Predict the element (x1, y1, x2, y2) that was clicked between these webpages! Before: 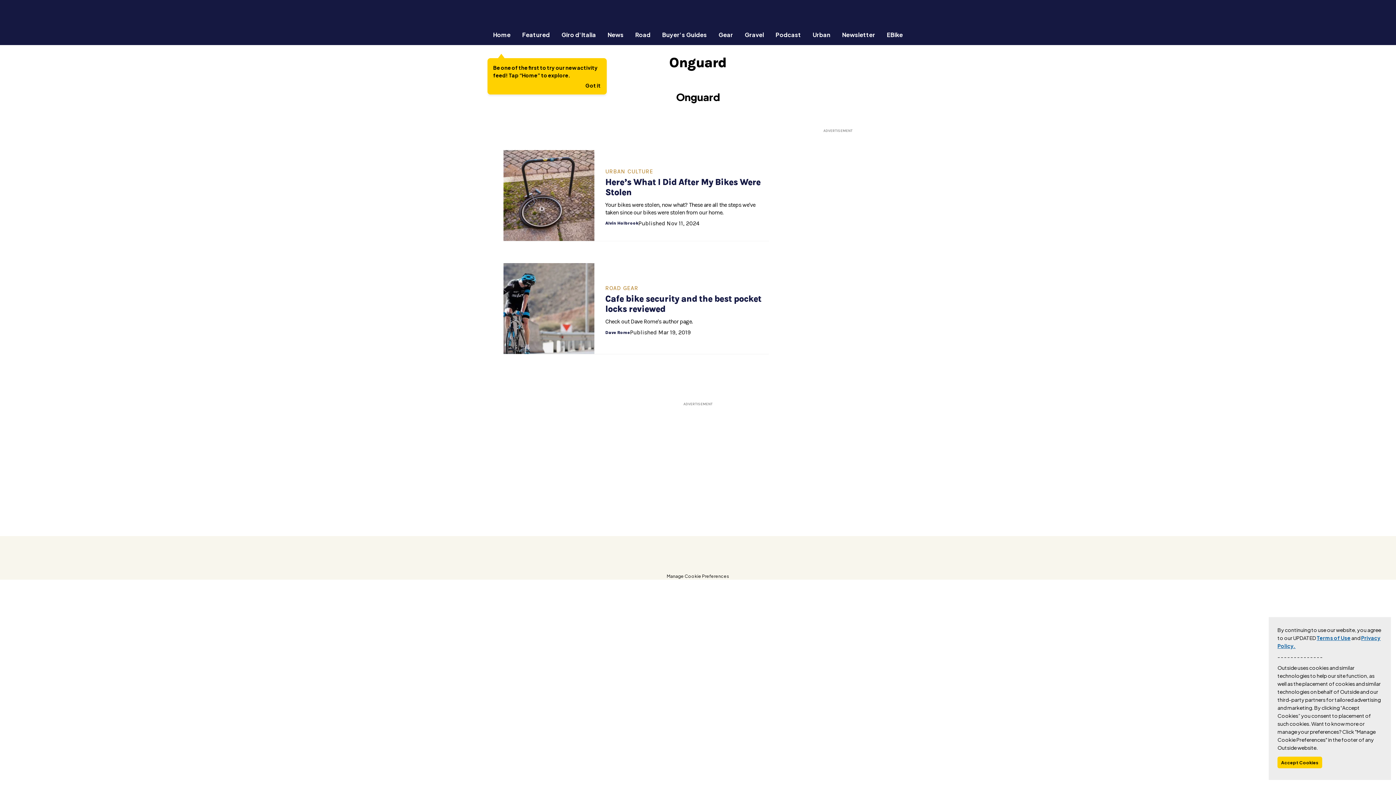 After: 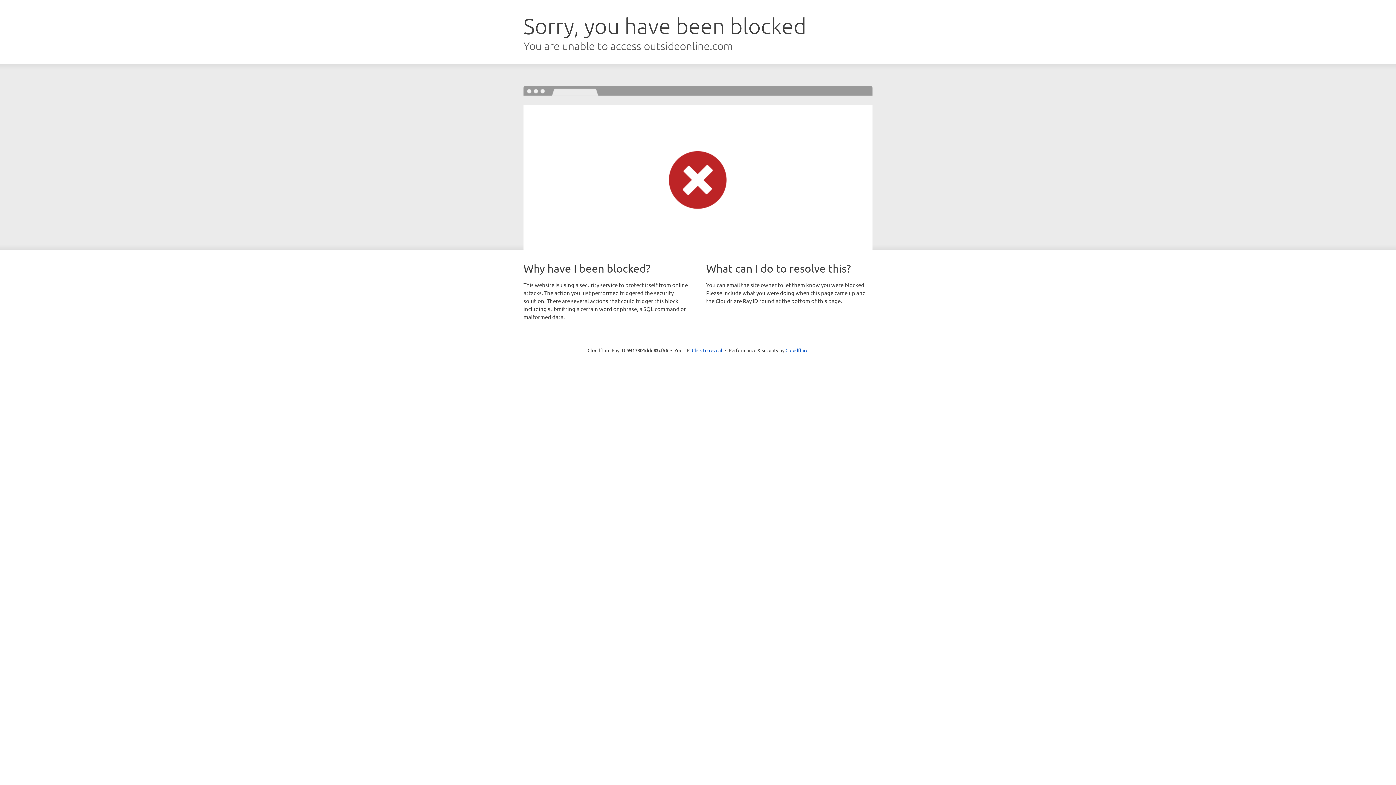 Action: bbox: (487, 30, 516, 38) label: Home